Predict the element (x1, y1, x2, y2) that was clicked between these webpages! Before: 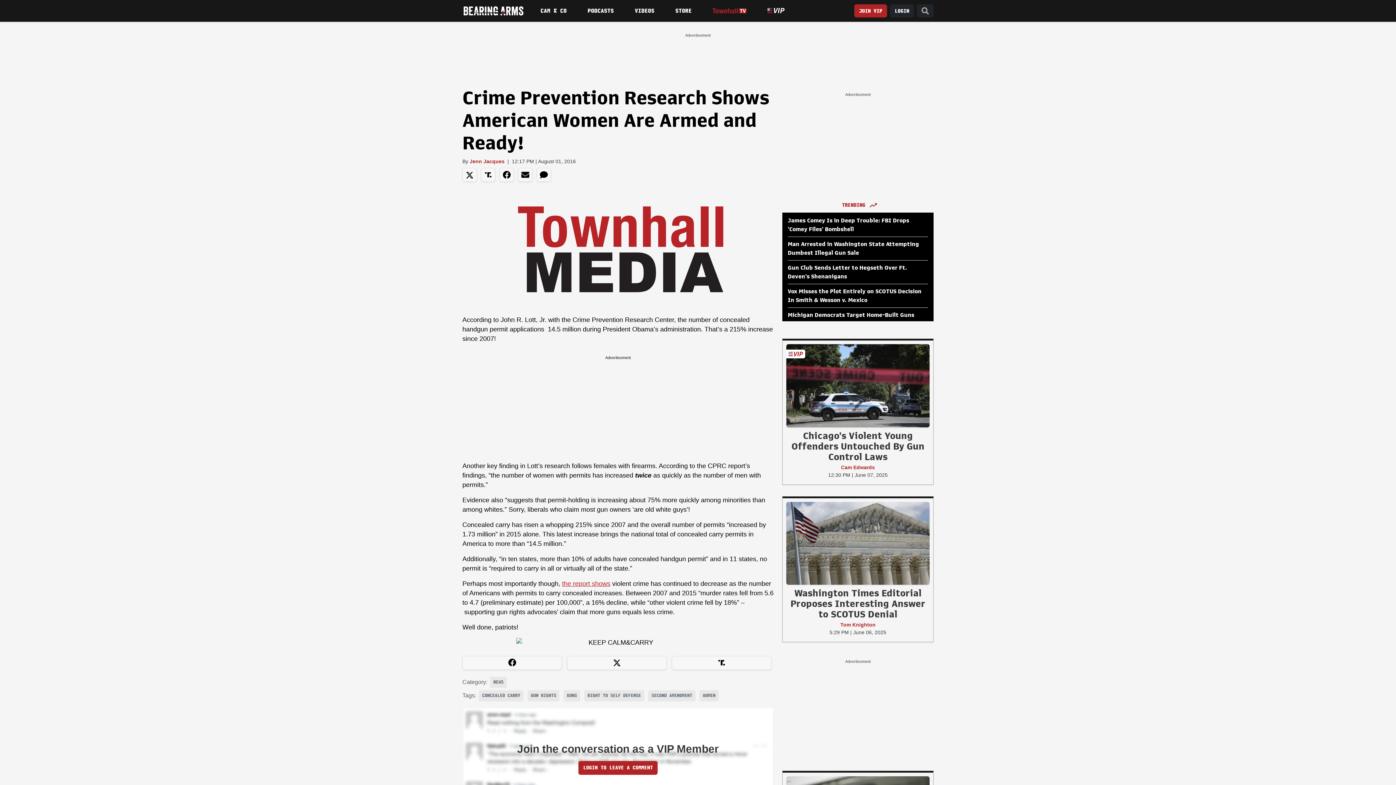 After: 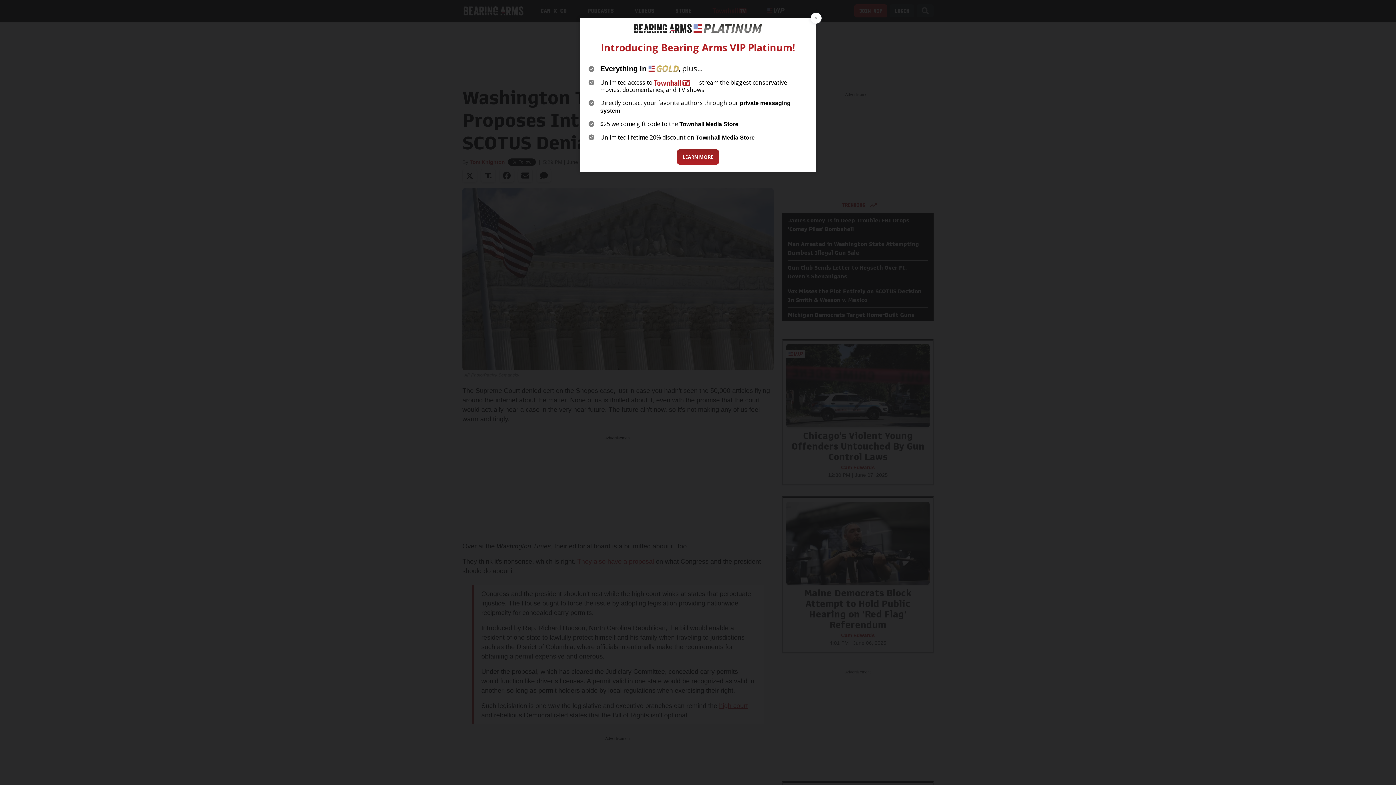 Action: bbox: (786, 540, 929, 546)